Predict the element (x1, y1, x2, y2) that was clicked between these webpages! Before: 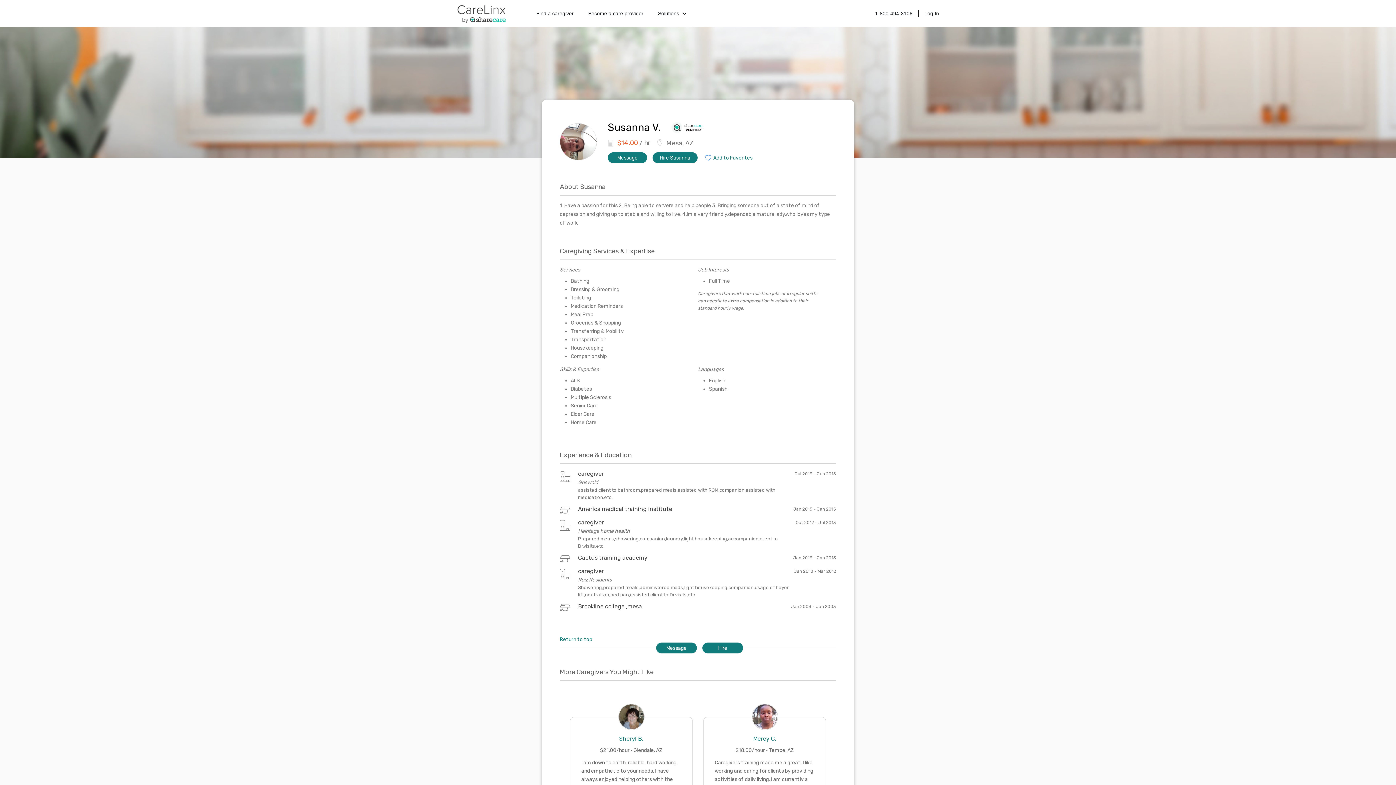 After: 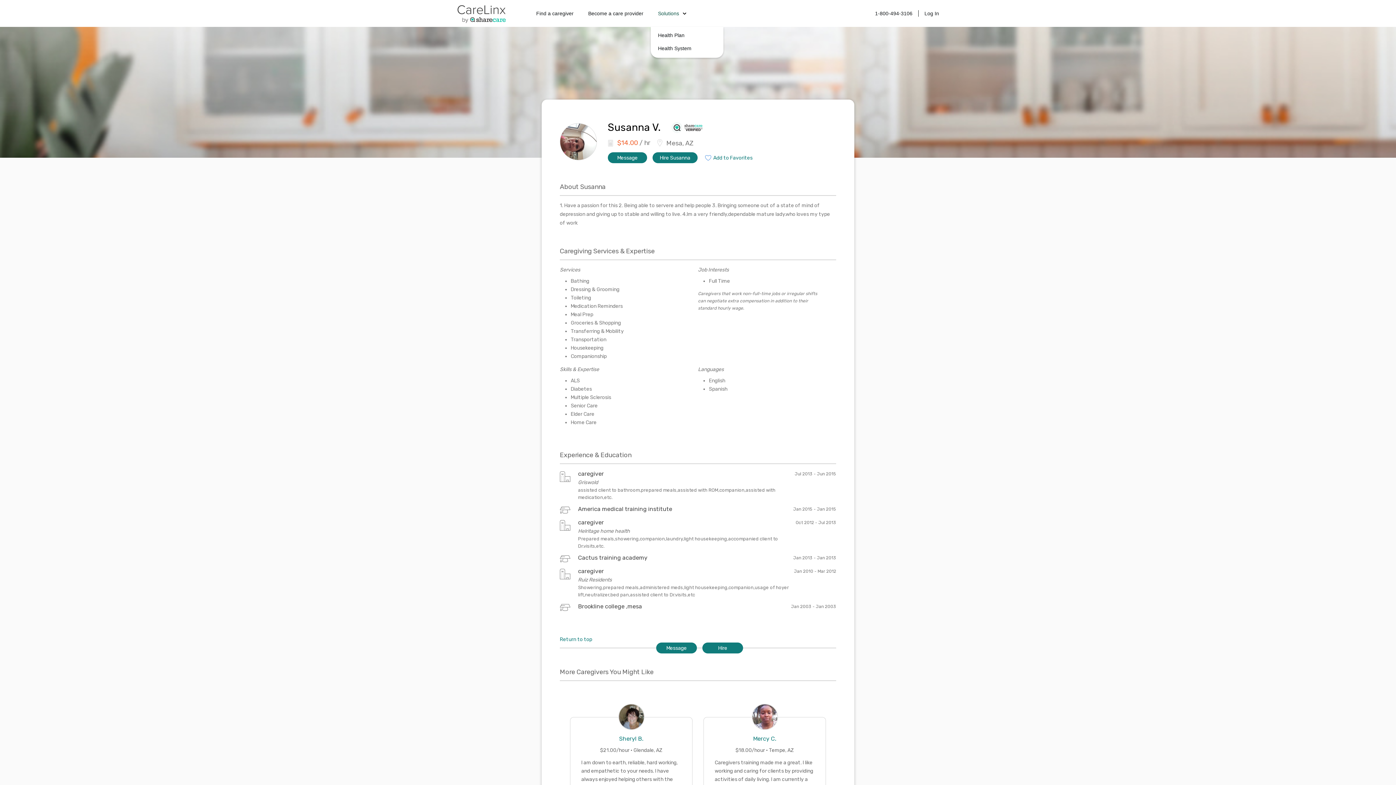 Action: bbox: (650, 7, 686, 19) label: Solutions